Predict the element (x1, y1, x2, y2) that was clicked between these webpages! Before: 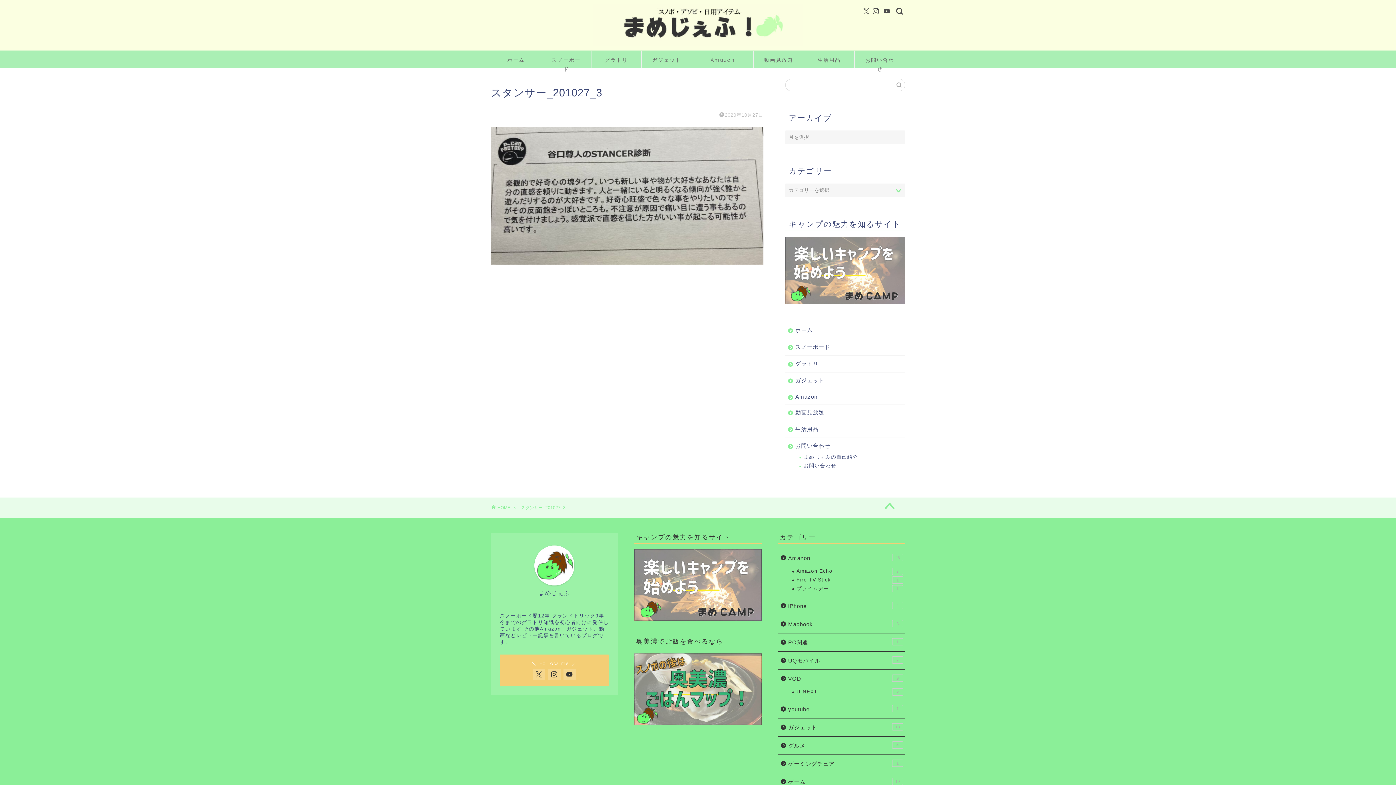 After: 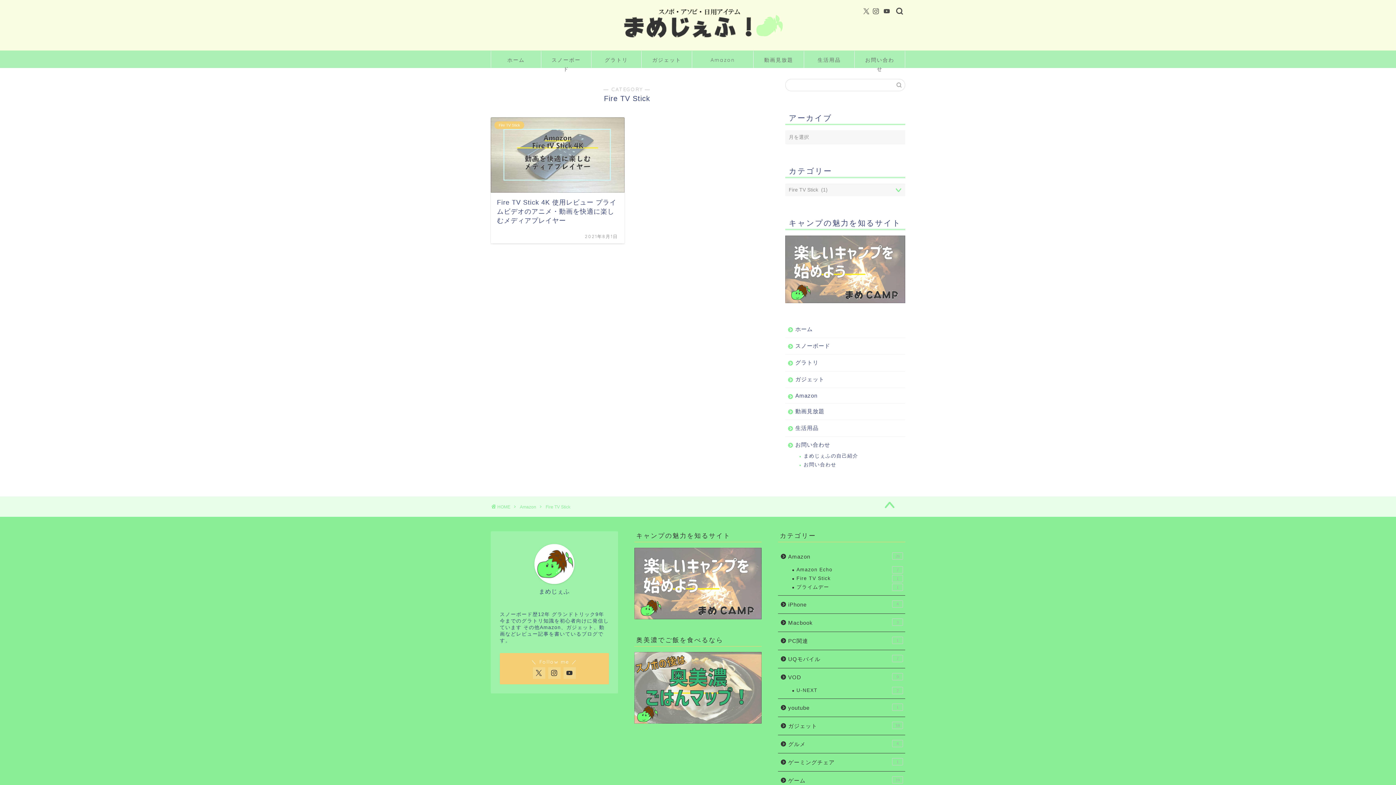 Action: label: Fire TV Stick
1 bbox: (787, 575, 904, 584)